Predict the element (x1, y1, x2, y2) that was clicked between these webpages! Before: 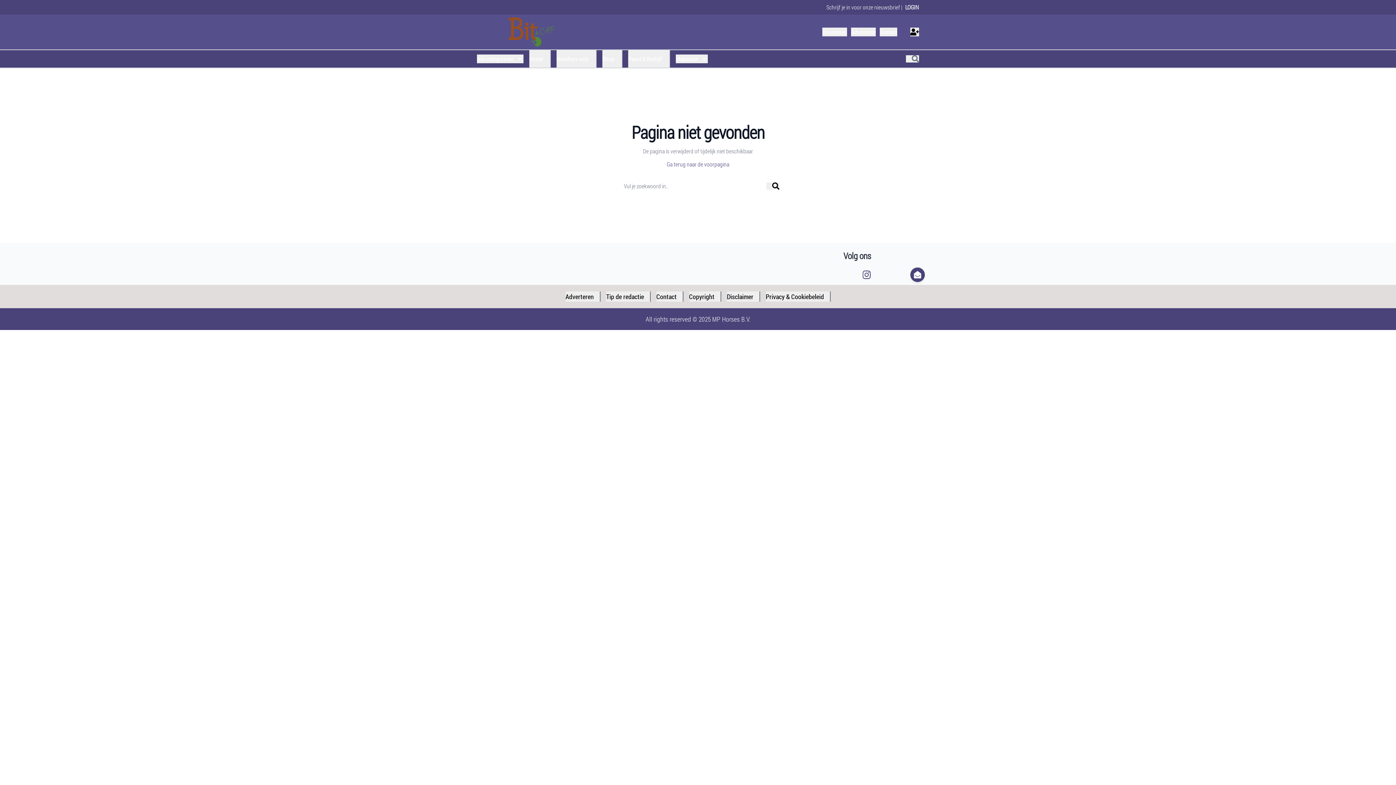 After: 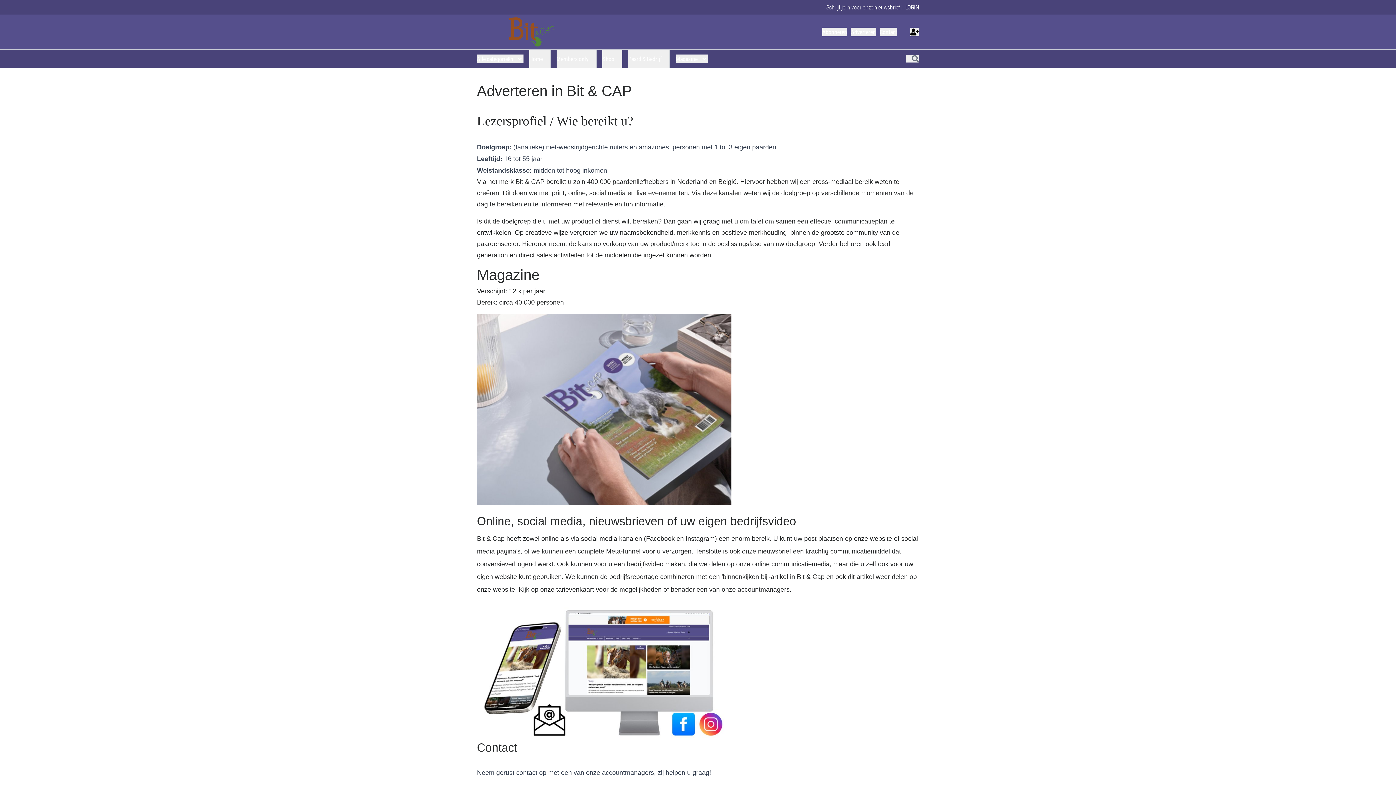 Action: bbox: (851, 28, 880, 35) label: Adverteren
 